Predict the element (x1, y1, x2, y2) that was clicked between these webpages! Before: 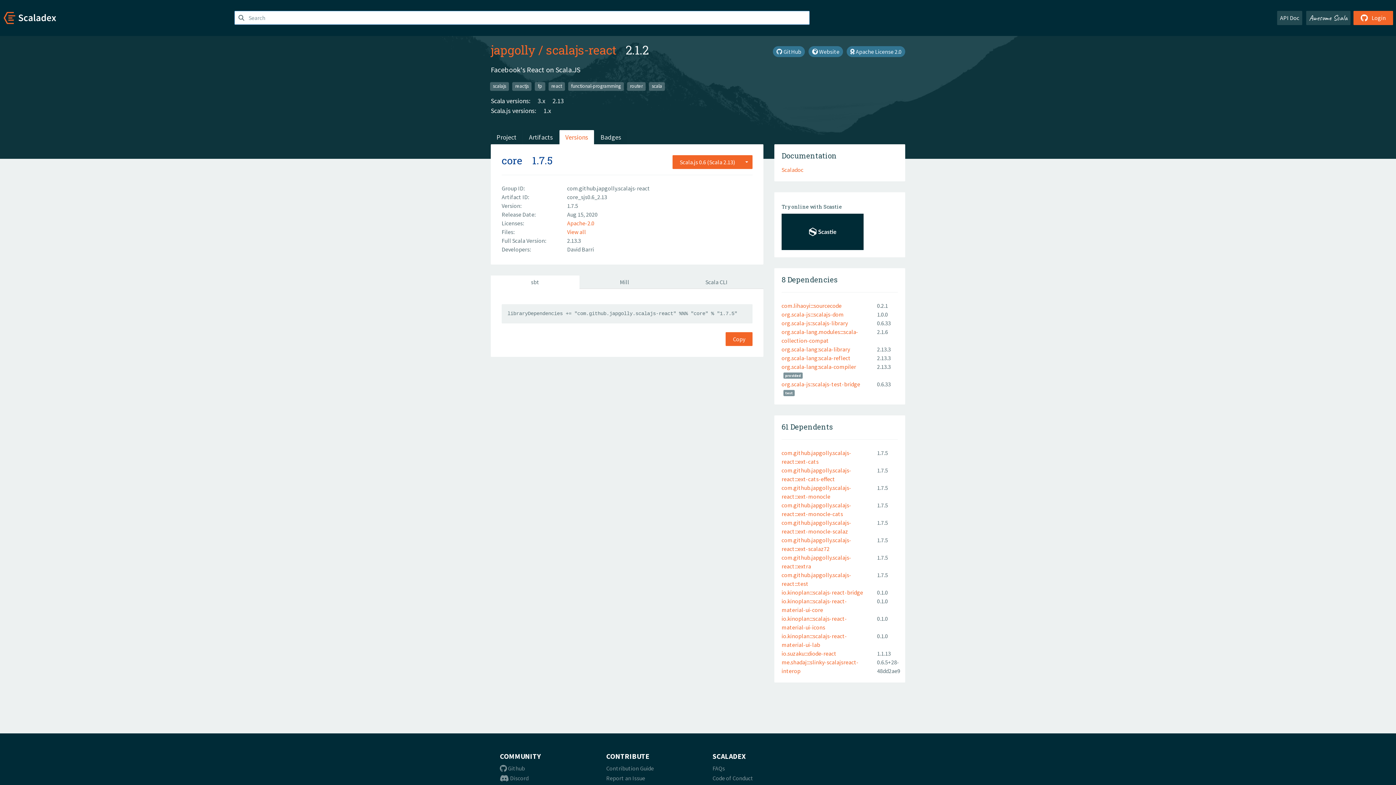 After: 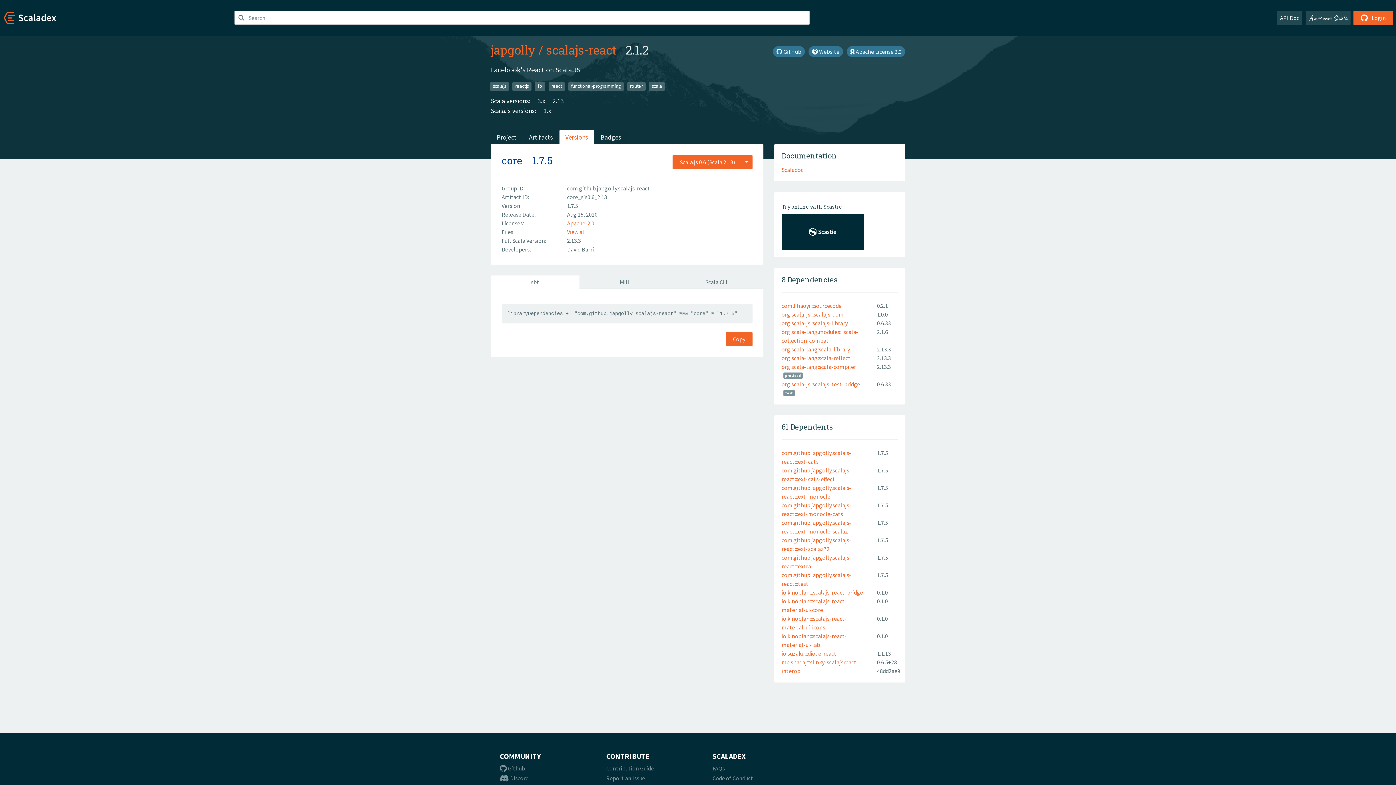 Action: label: sbt bbox: (490, 275, 579, 288)